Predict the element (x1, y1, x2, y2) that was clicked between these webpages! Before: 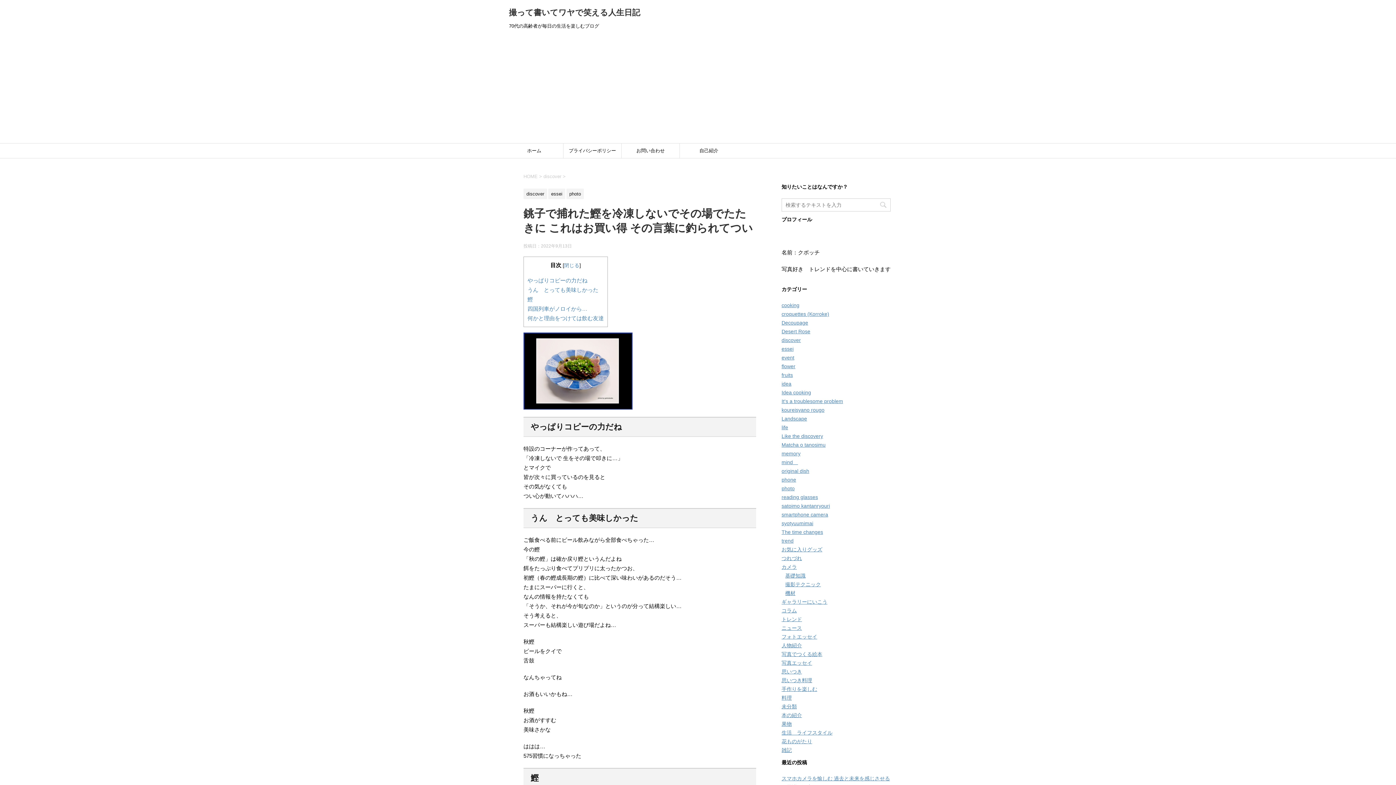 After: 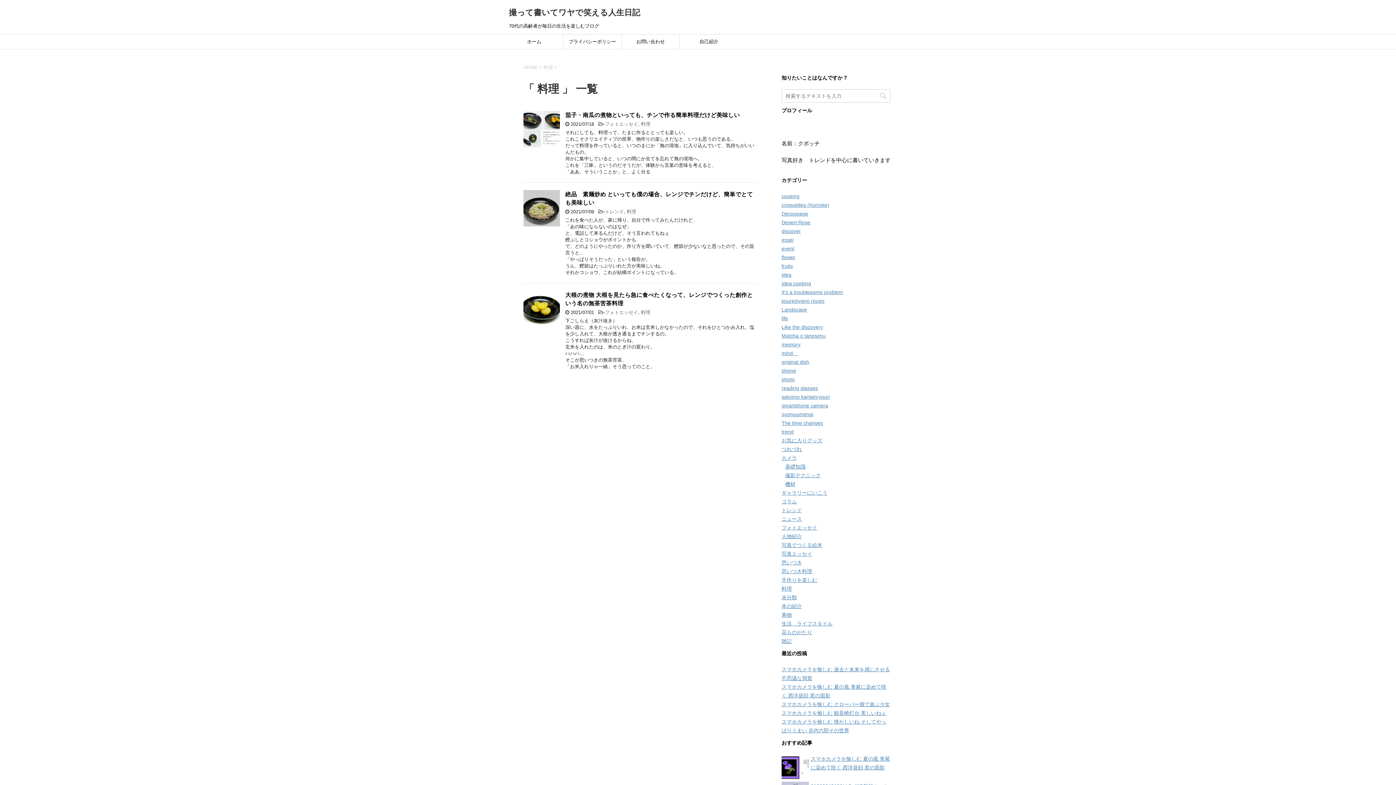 Action: label: 料理 bbox: (781, 695, 792, 701)